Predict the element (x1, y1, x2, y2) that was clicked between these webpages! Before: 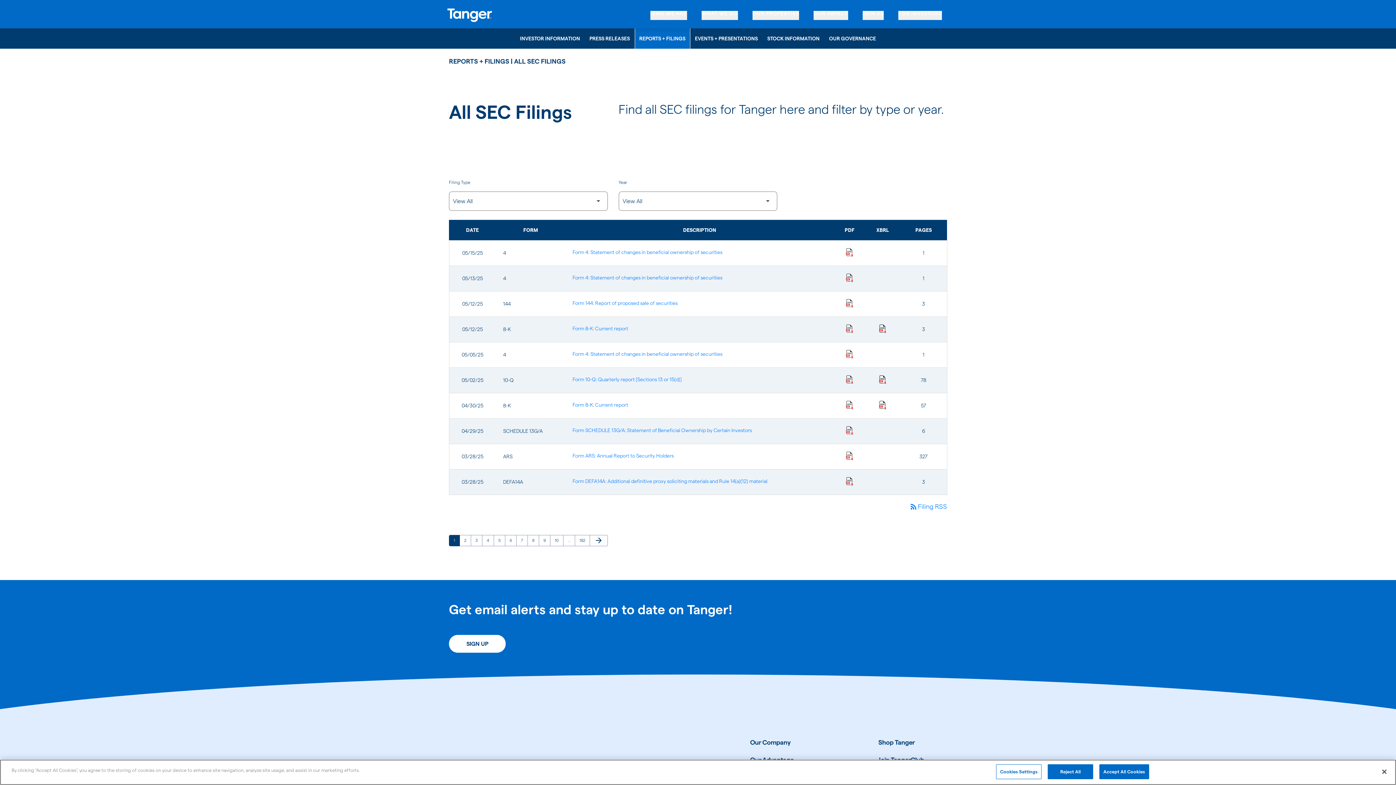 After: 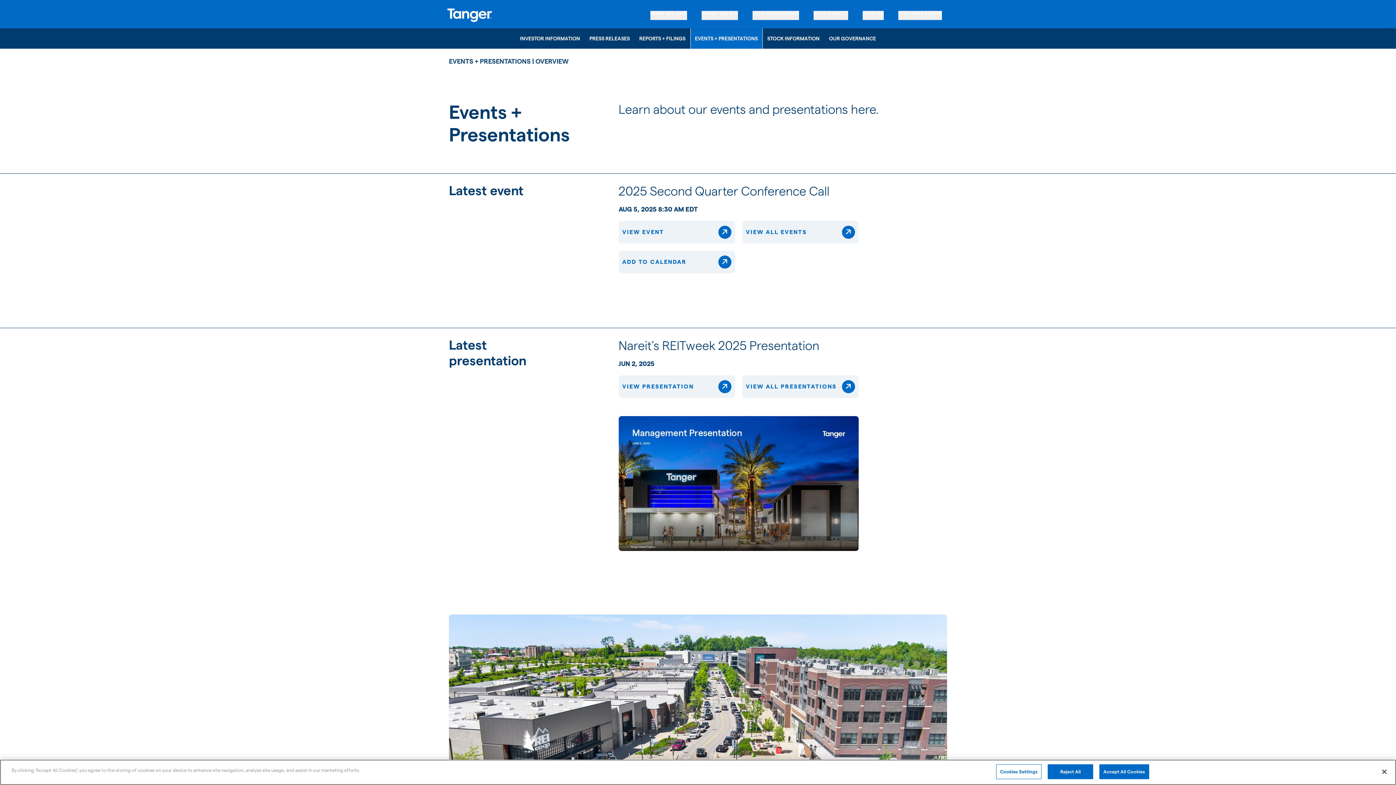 Action: label: EVENTS + PRESENTATIONS bbox: (690, 28, 762, 48)